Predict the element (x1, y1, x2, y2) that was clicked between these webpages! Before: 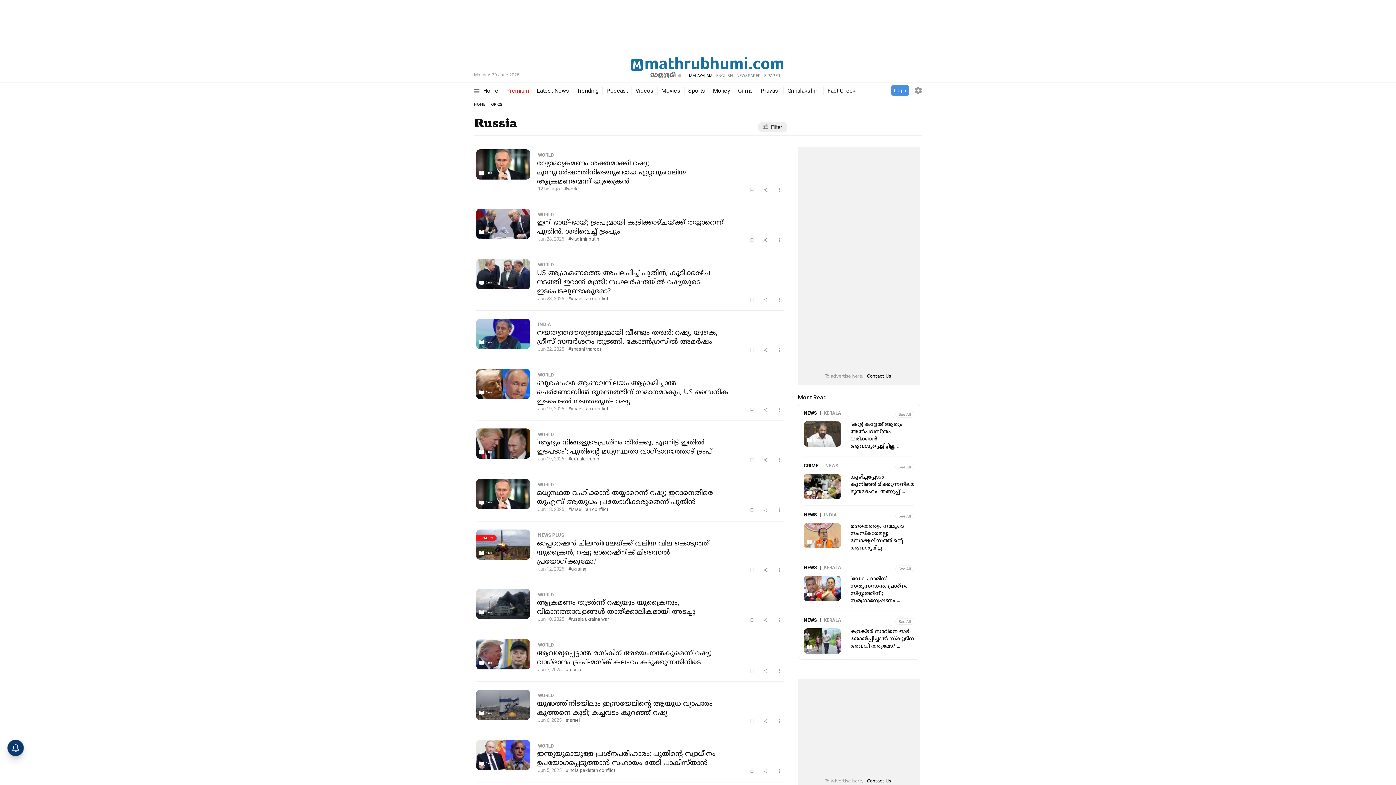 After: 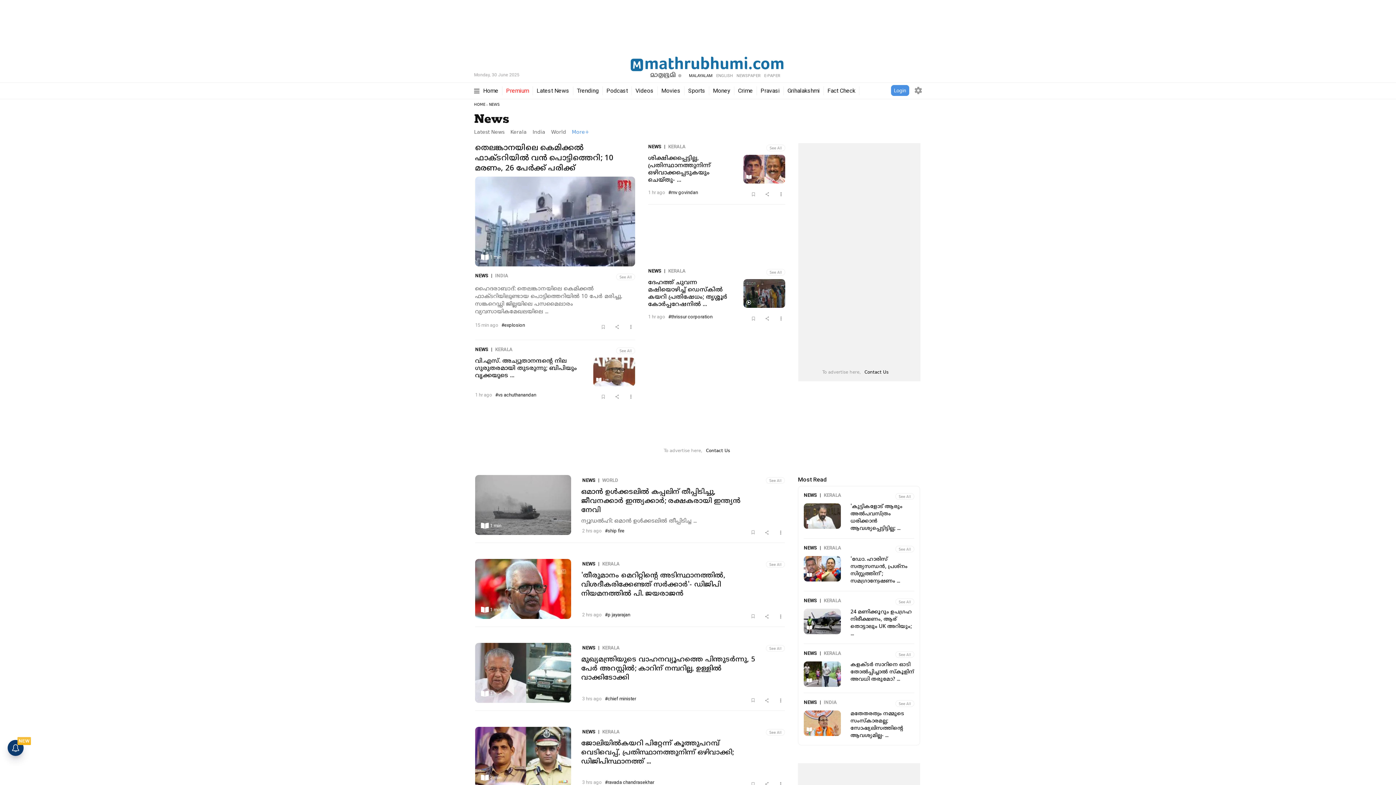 Action: label: NEWS bbox: (804, 409, 817, 418)